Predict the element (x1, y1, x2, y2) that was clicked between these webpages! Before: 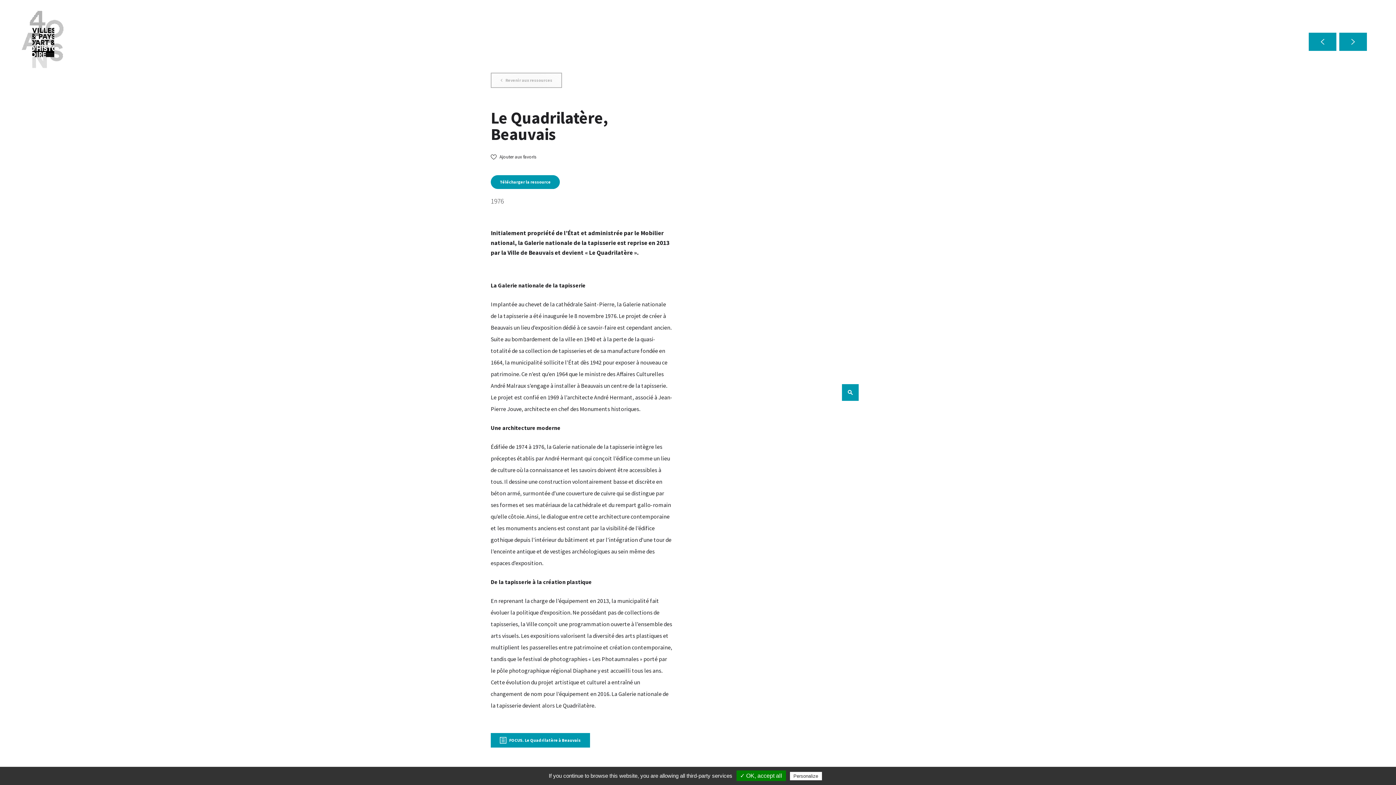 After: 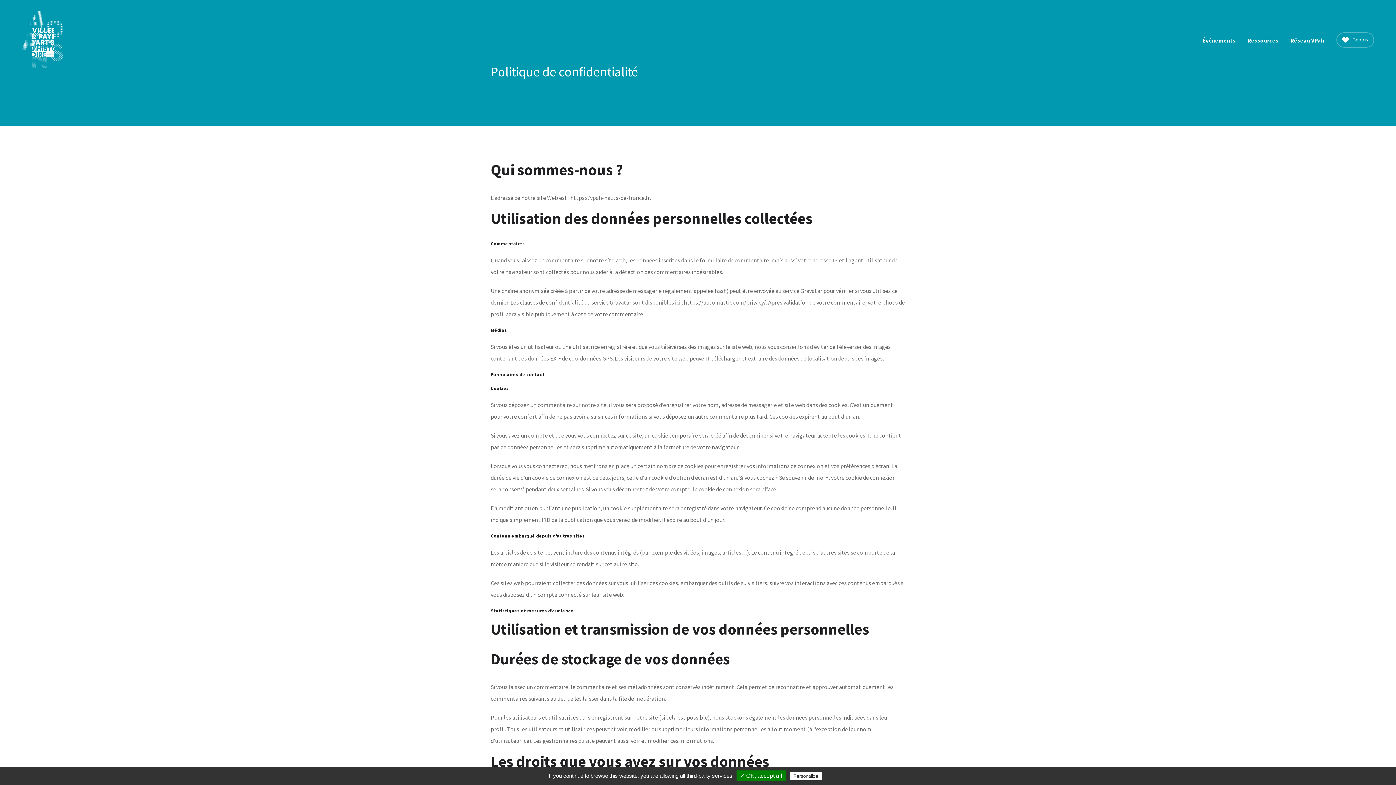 Action: label: Privacy policy bbox: (823, 773, 854, 779)